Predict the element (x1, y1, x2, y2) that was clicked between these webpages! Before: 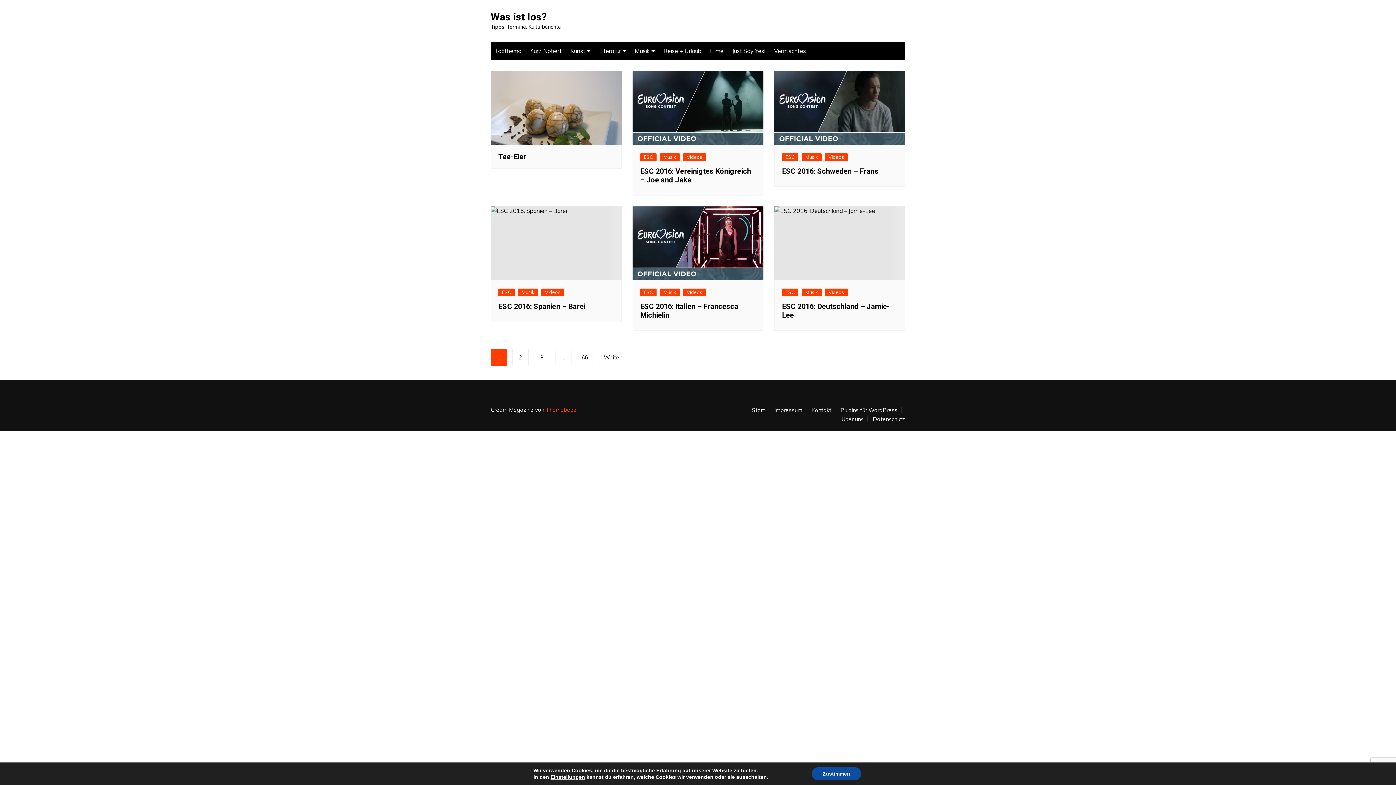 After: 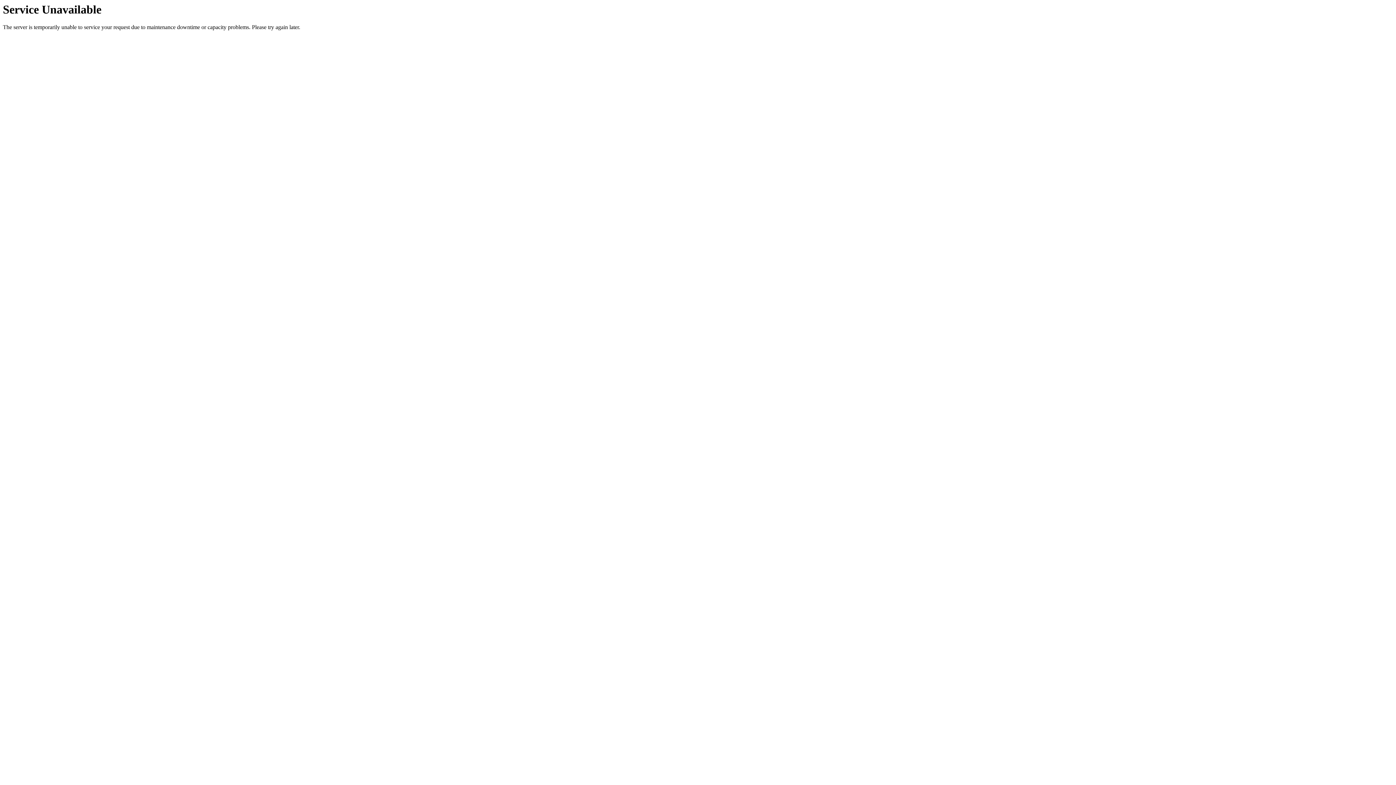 Action: bbox: (801, 288, 821, 296) label: Musik